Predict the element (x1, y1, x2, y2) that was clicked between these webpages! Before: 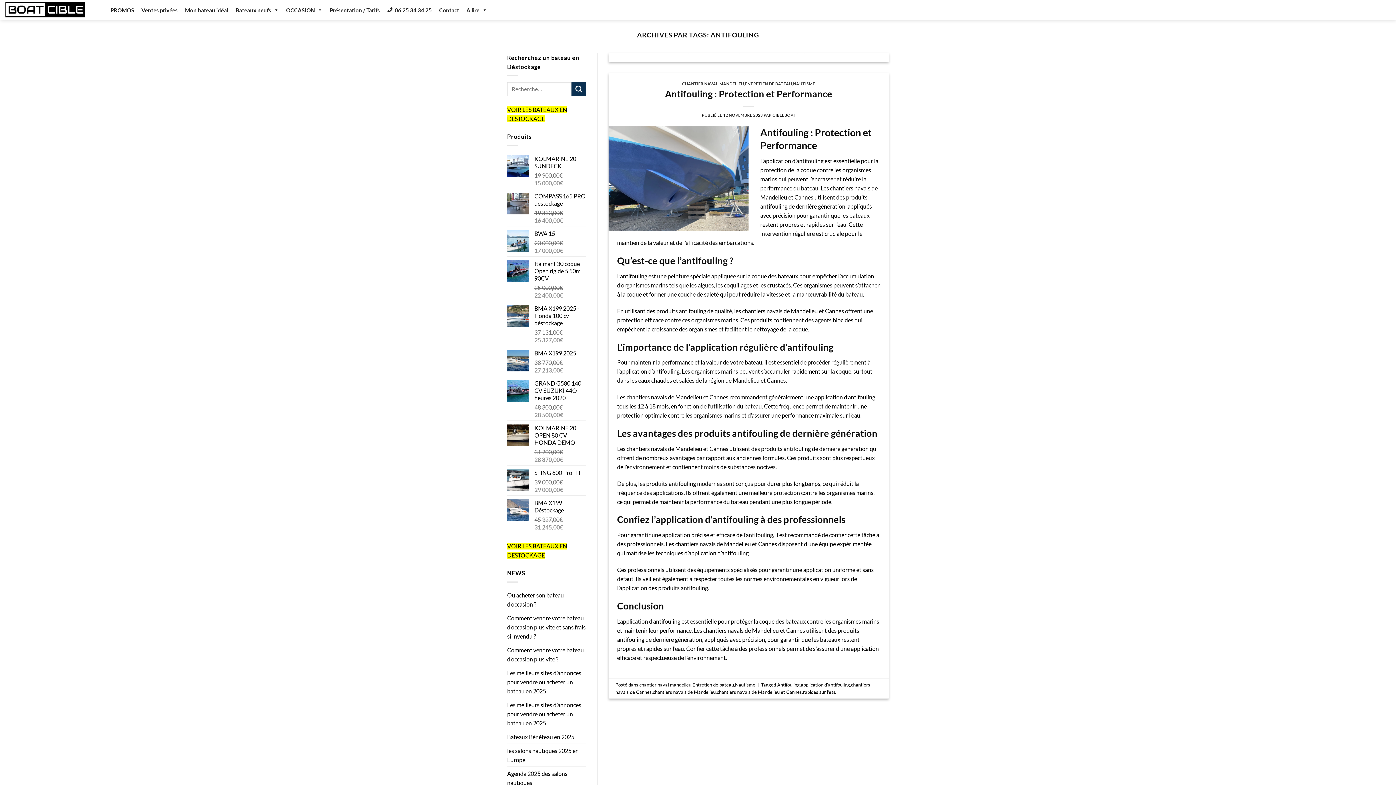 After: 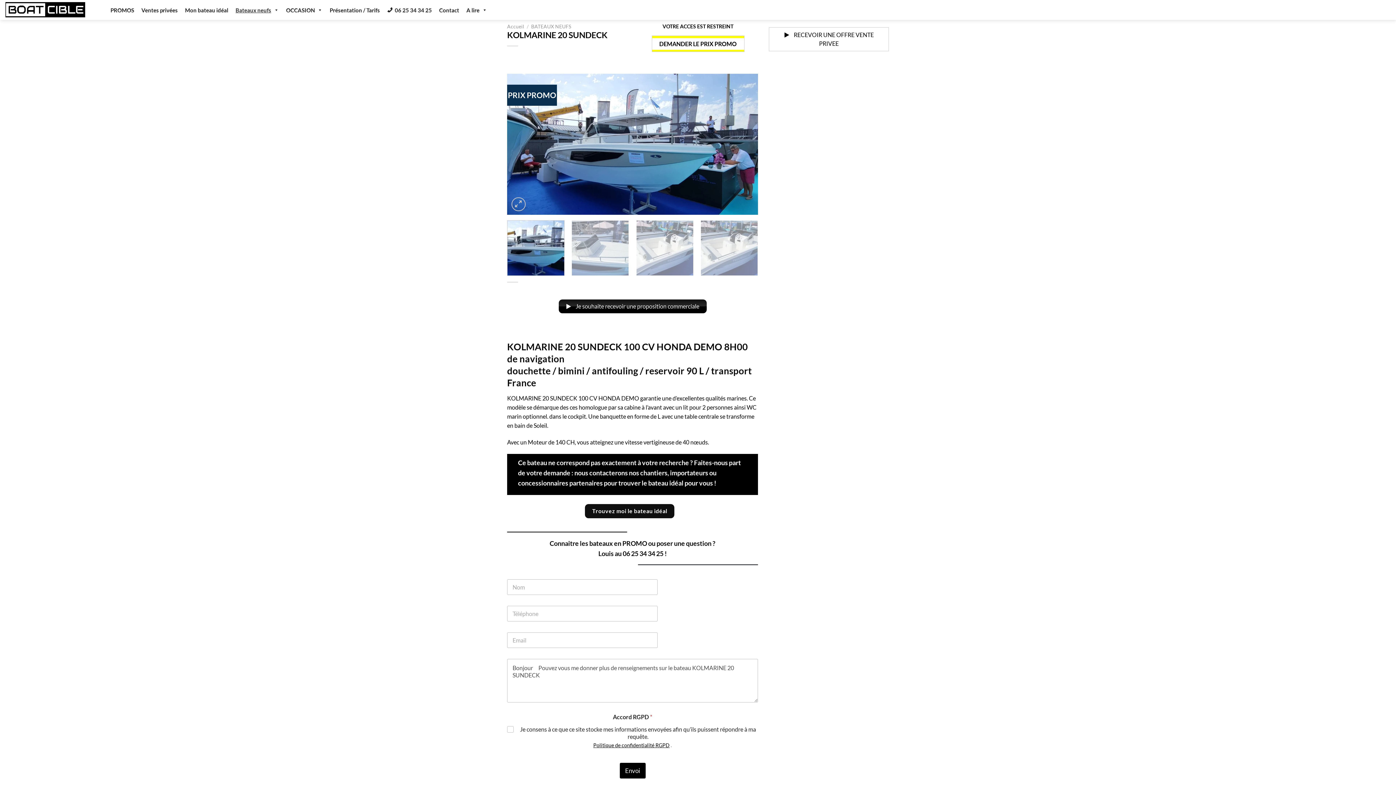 Action: bbox: (534, 155, 586, 169) label: KOLMARINE 20 SUNDECK